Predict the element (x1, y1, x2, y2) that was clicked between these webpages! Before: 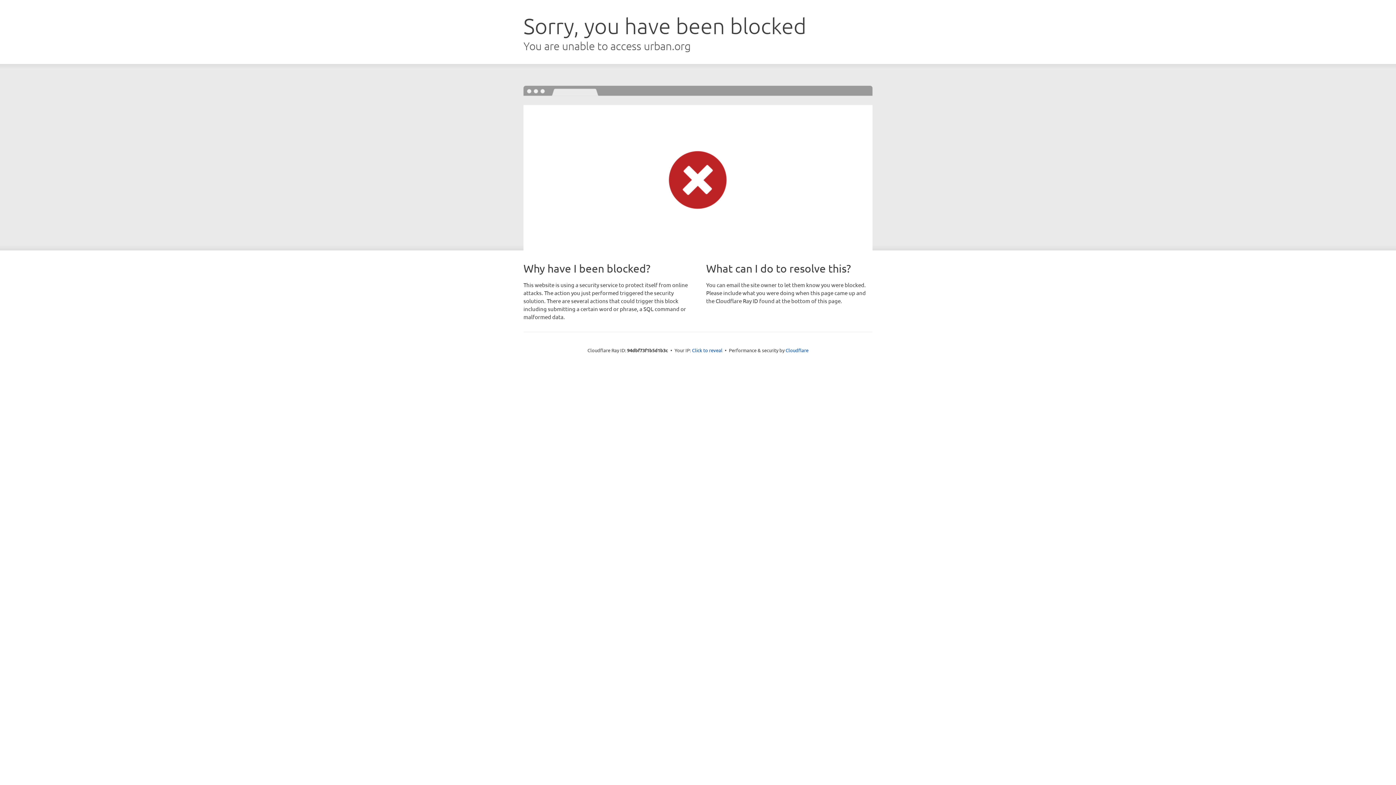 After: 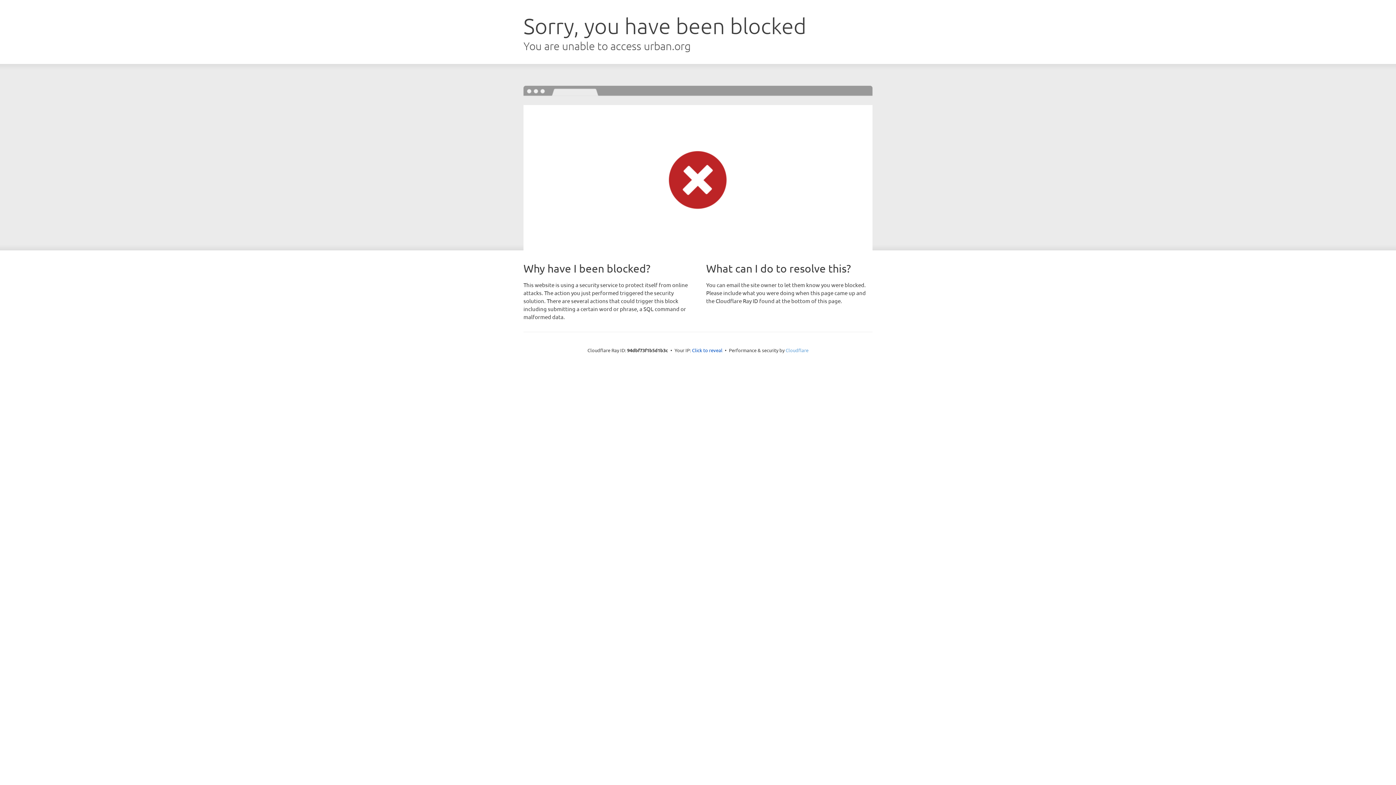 Action: bbox: (785, 347, 808, 353) label: Cloudflare